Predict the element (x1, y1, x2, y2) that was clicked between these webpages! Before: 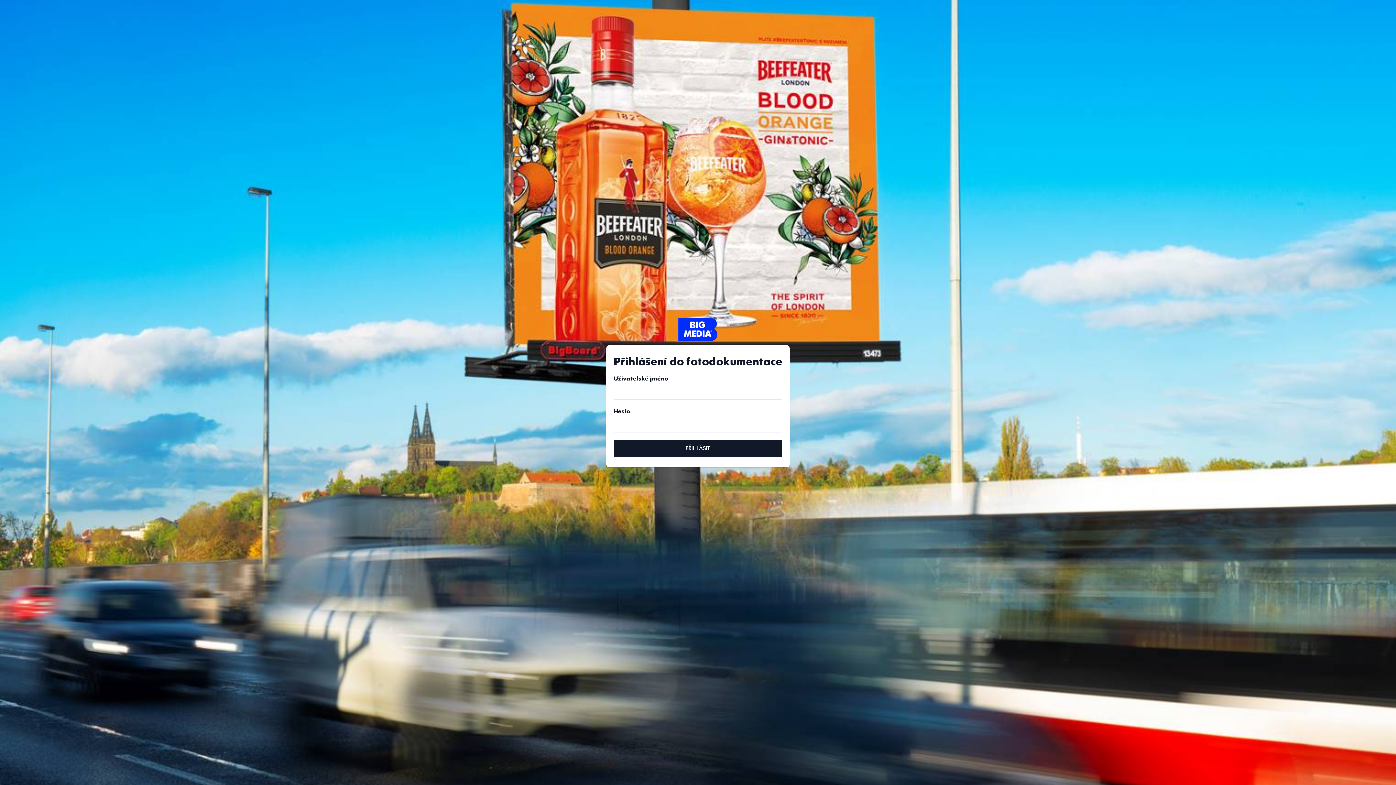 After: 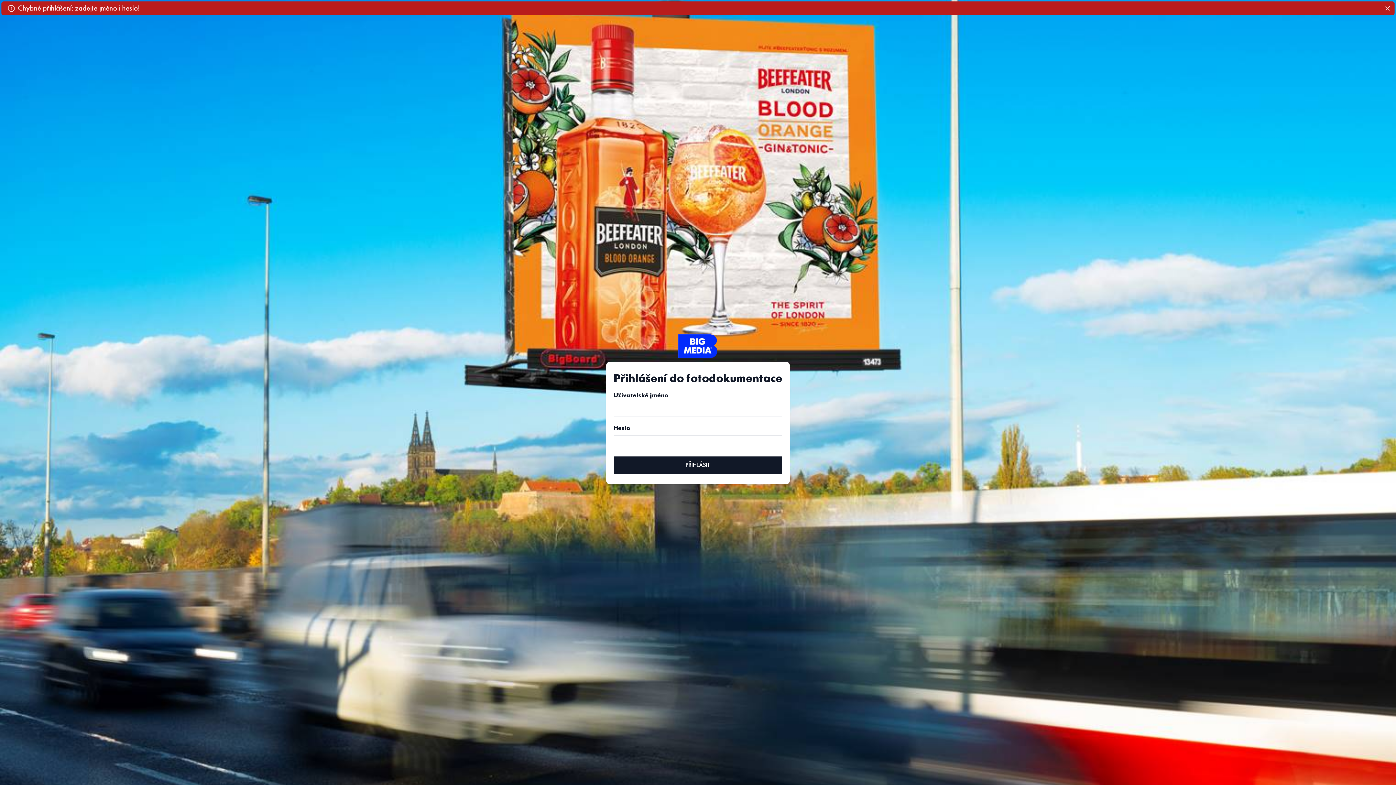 Action: bbox: (613, 440, 782, 457) label: PŘIHLÁSIT